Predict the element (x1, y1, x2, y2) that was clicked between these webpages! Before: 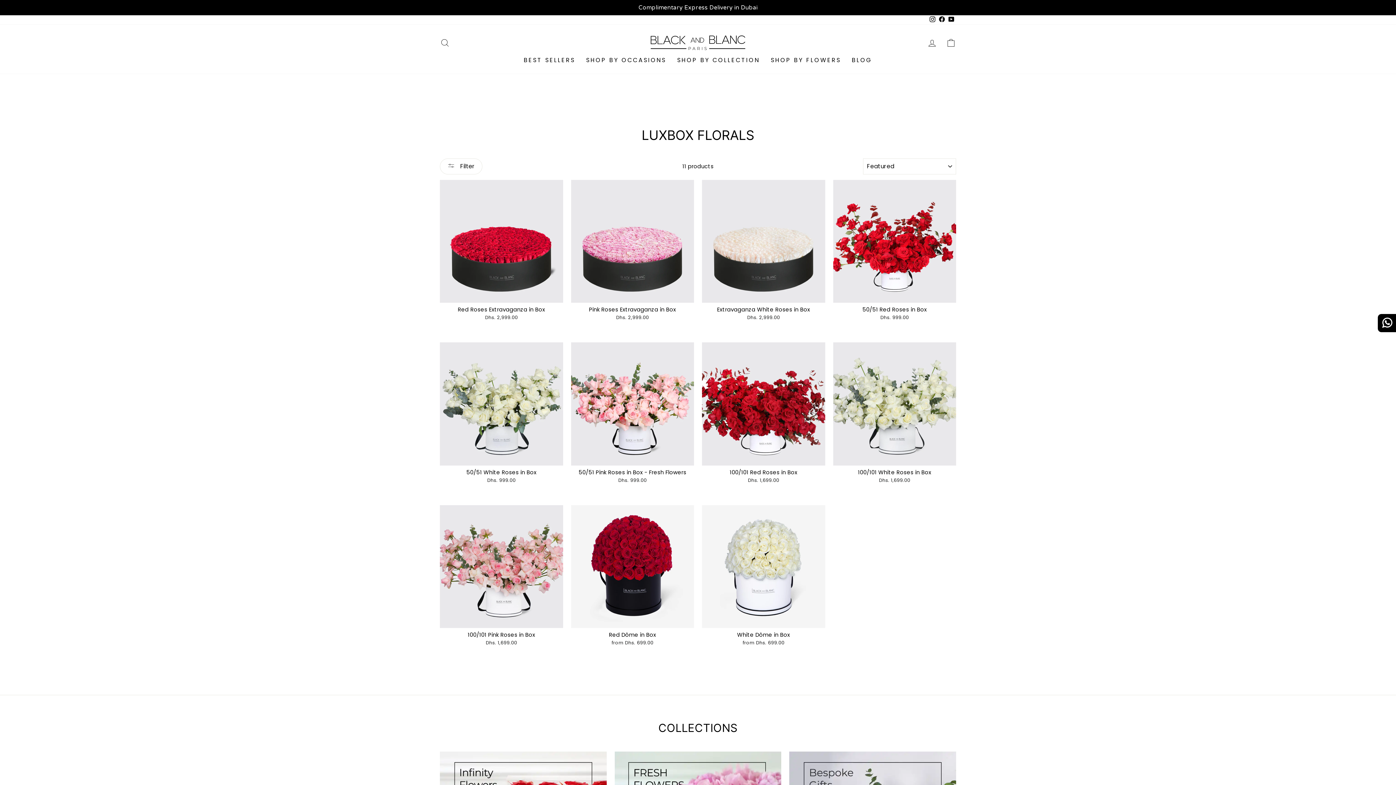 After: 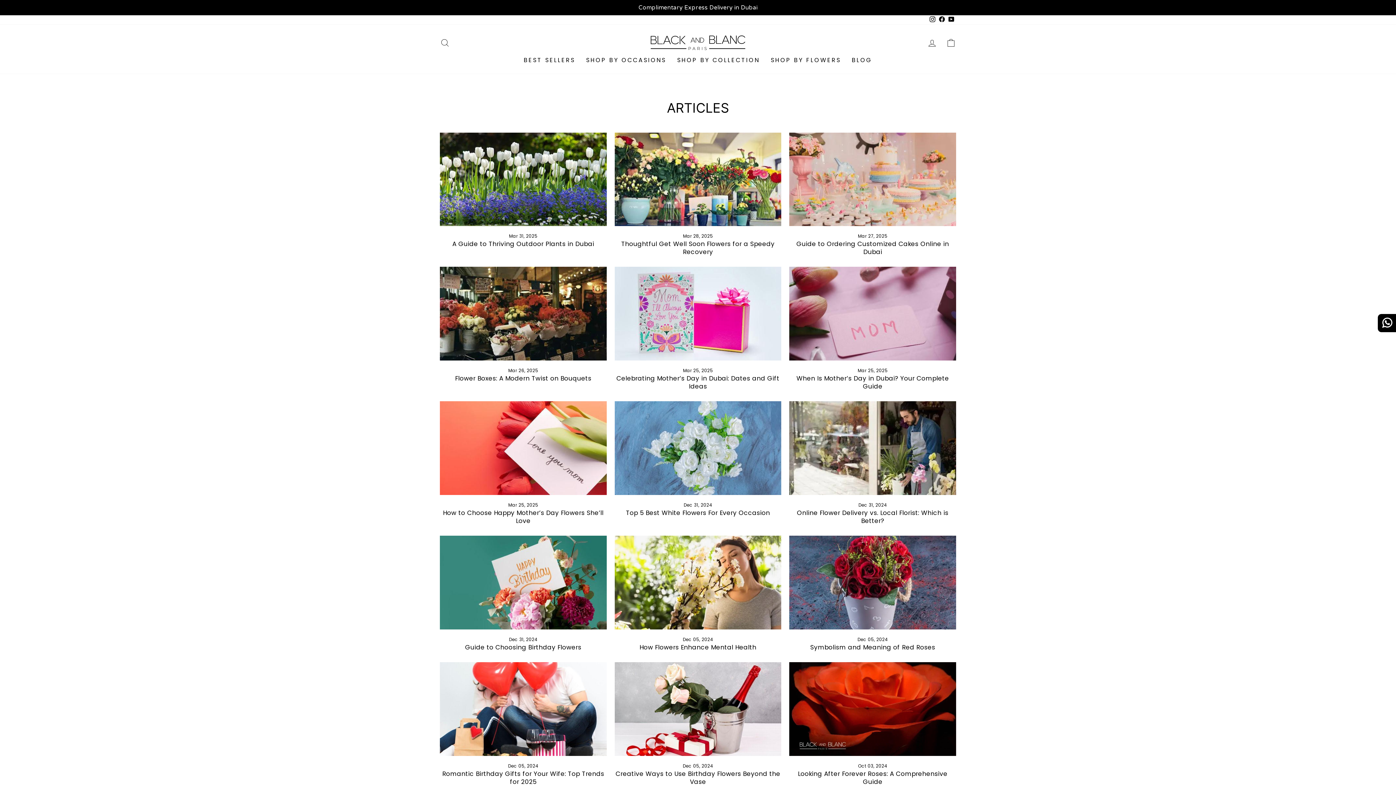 Action: bbox: (846, 53, 877, 66) label: BLOG